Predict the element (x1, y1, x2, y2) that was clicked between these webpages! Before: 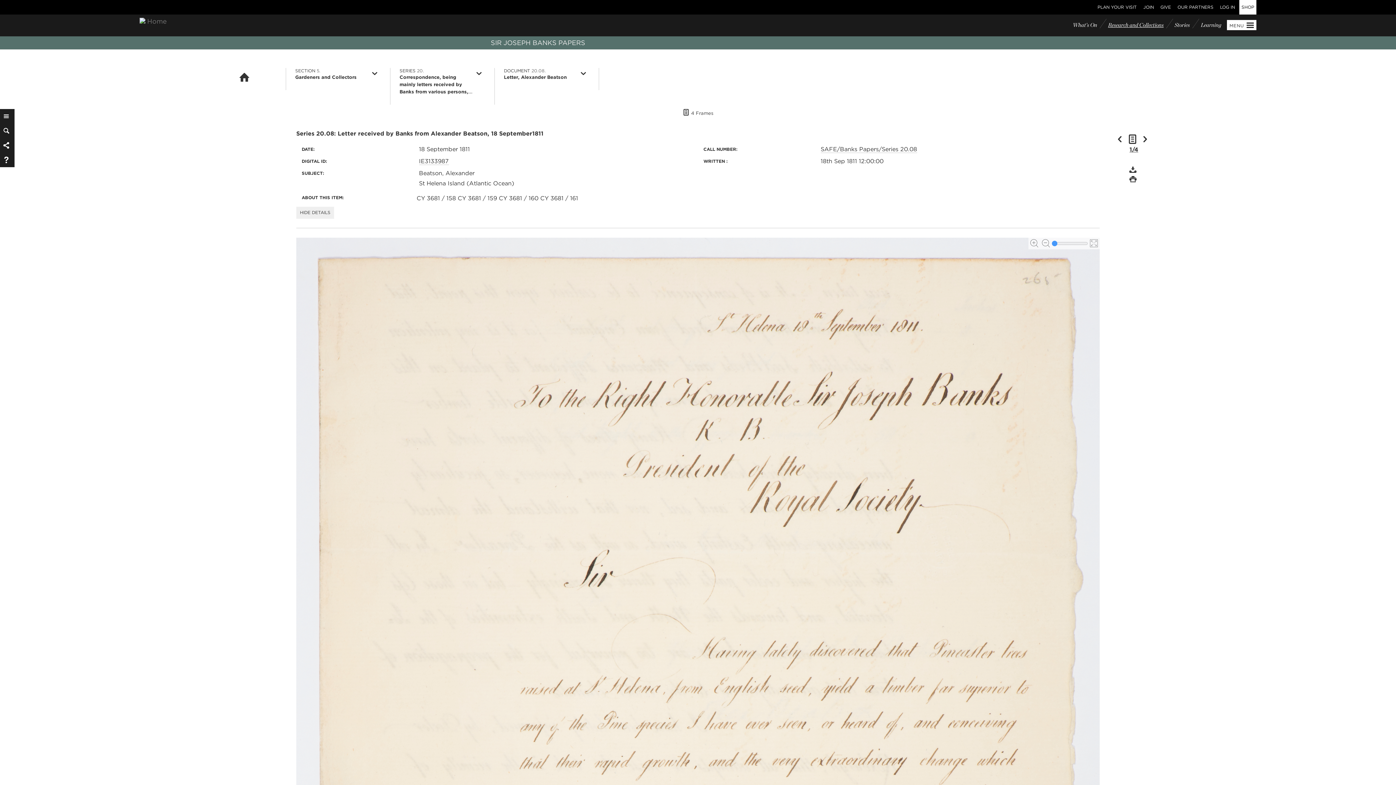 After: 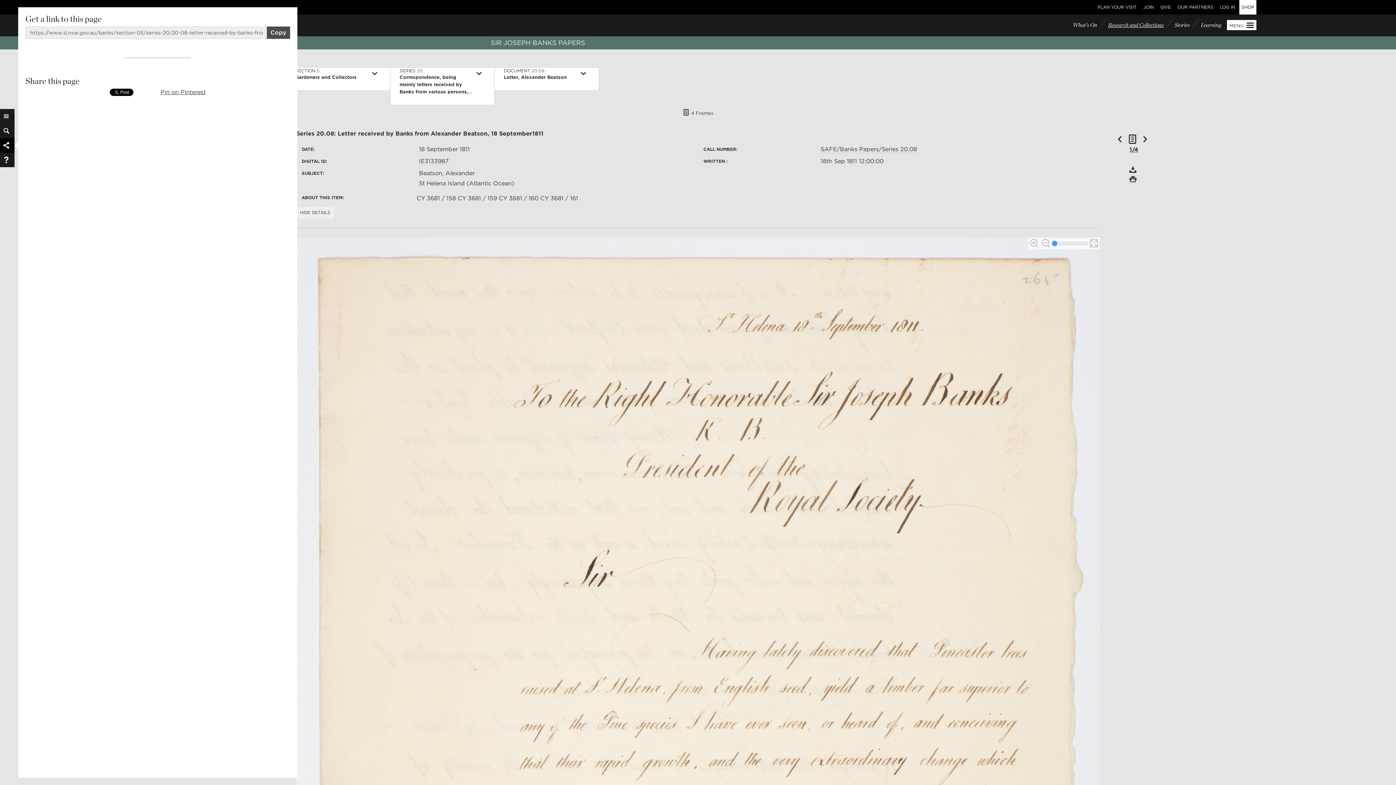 Action: label:  
Share bbox: (0, 138, 14, 152)